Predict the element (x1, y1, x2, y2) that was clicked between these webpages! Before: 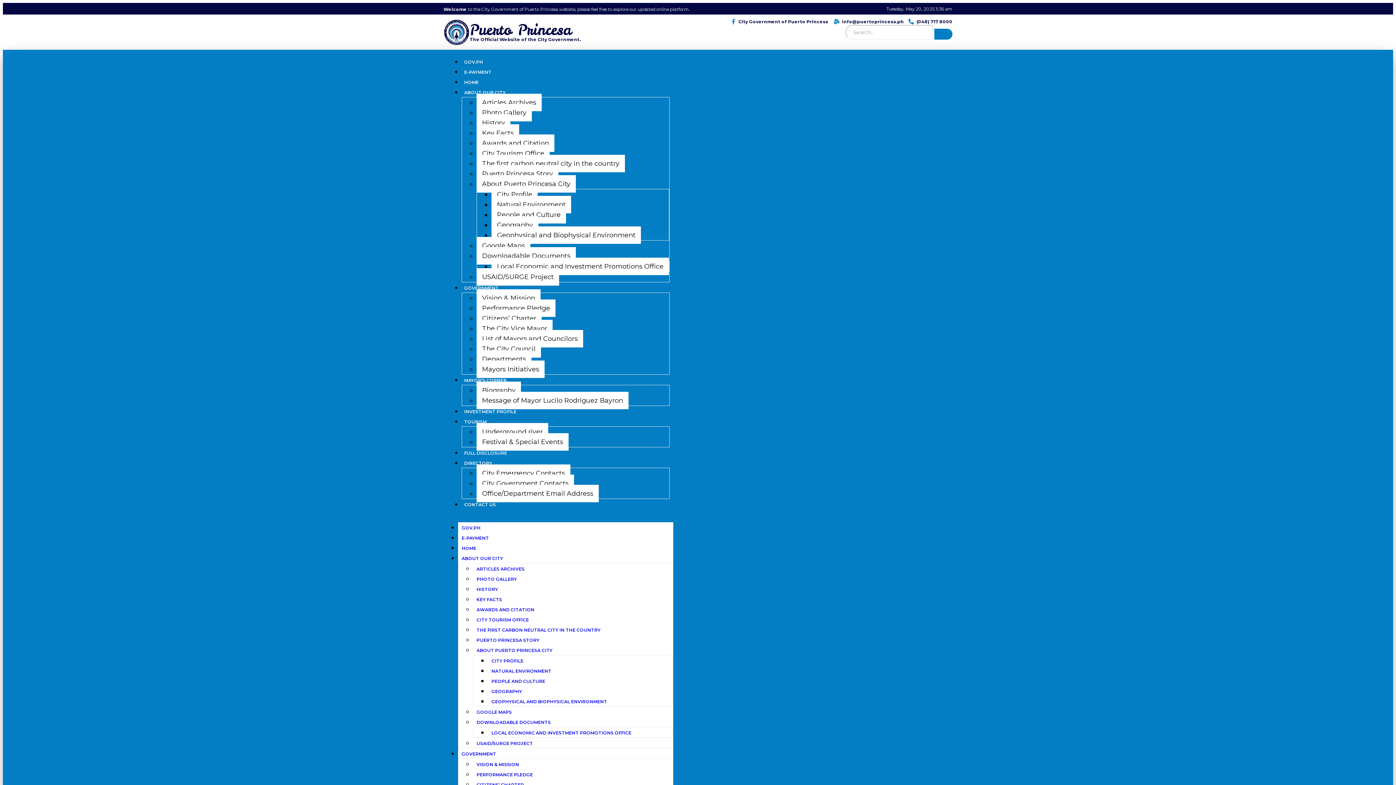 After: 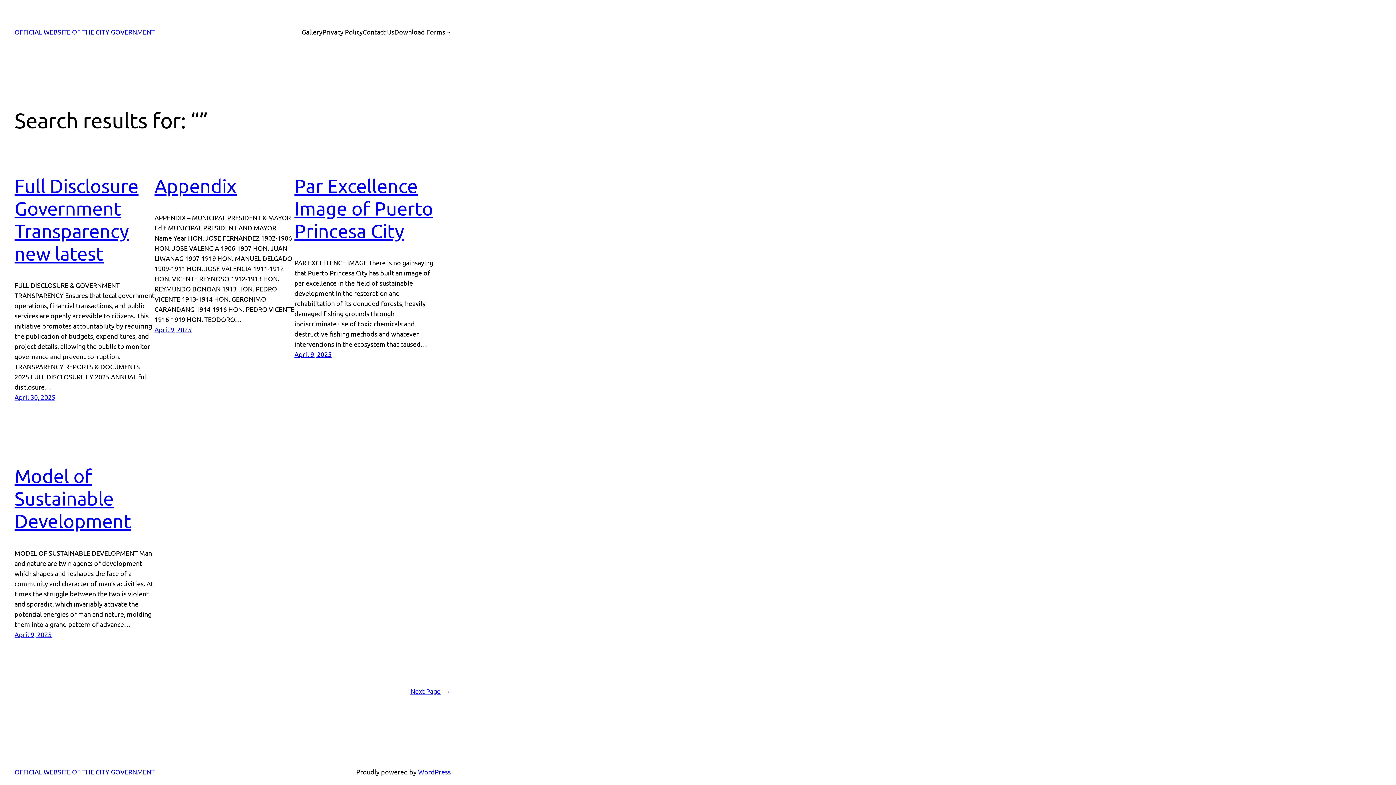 Action: label: Search bbox: (934, 28, 952, 39)